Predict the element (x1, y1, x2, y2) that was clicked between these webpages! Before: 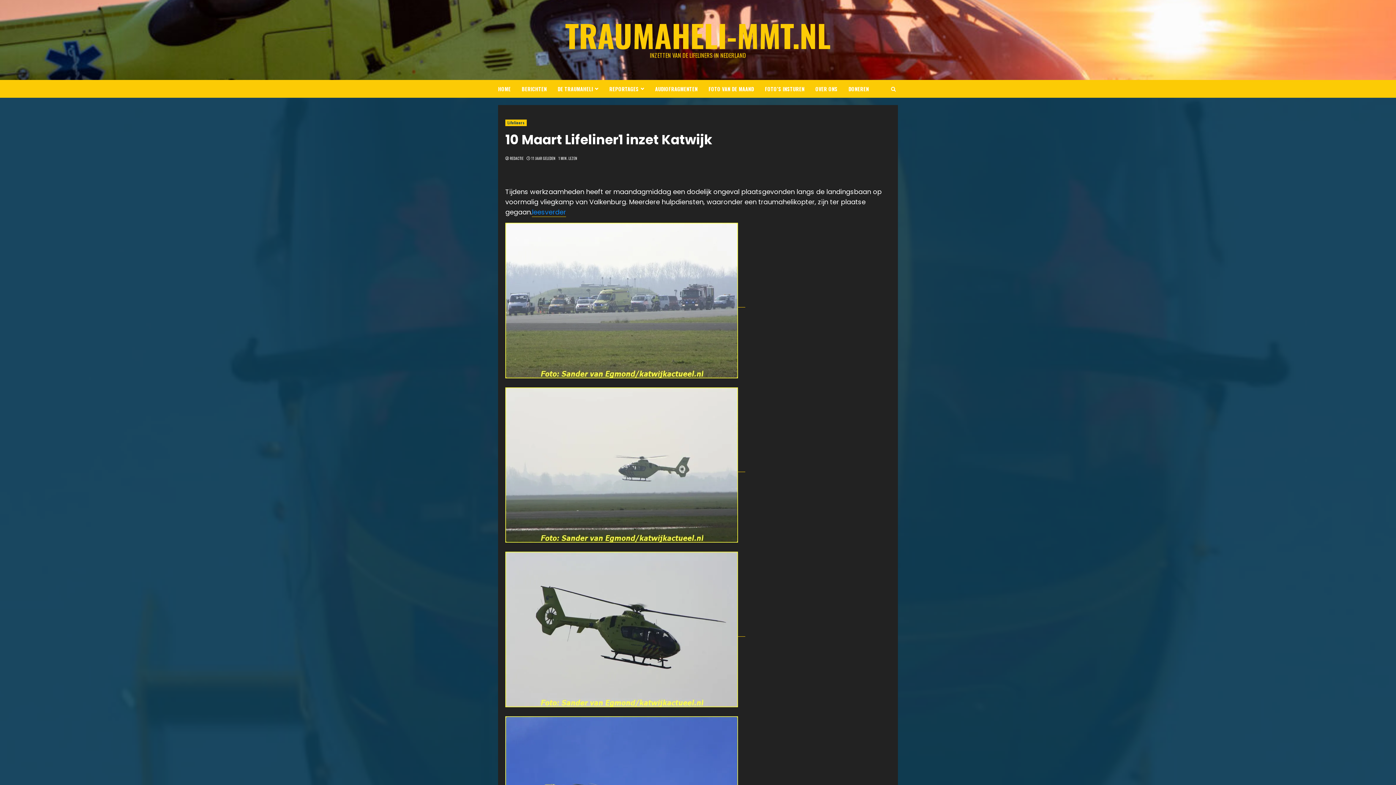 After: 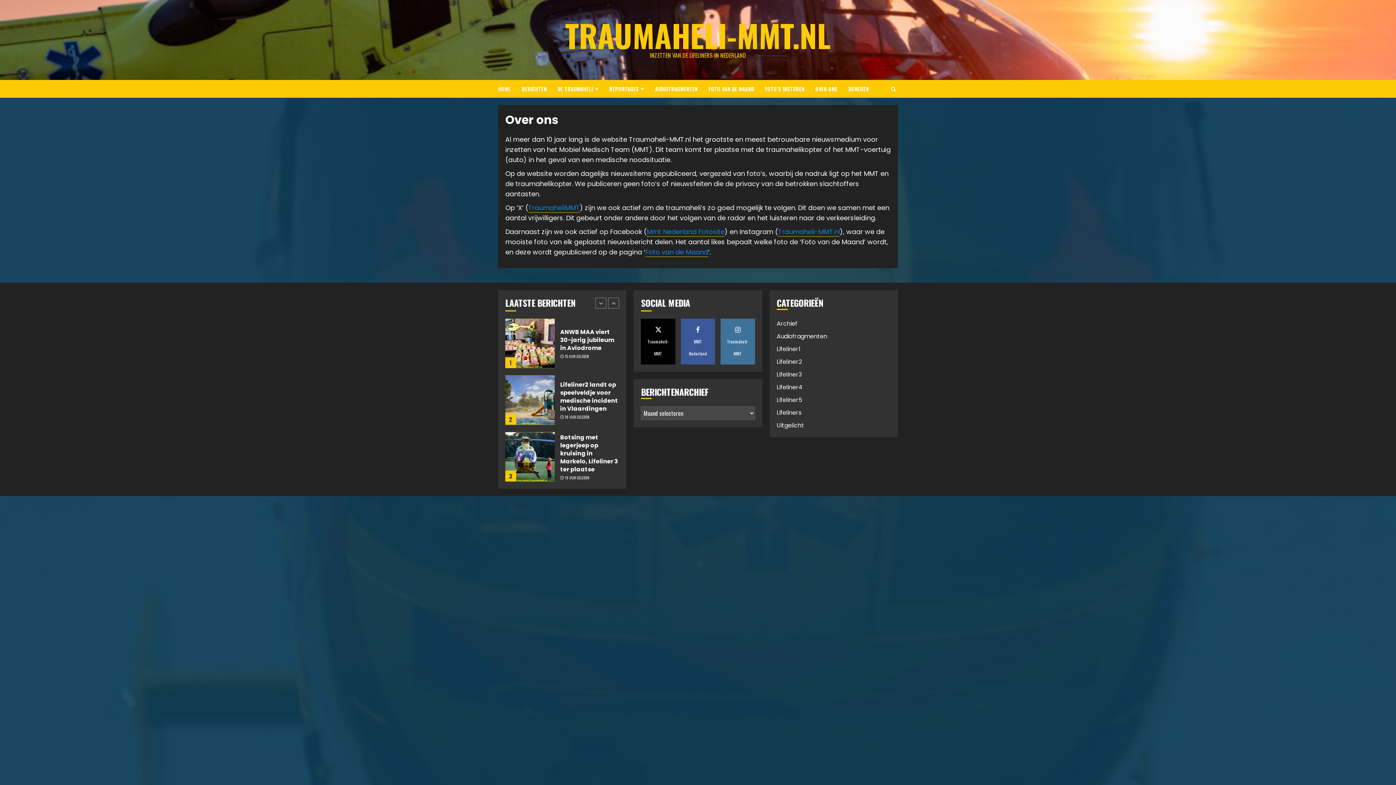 Action: label: OVER ONS bbox: (815, 80, 848, 97)